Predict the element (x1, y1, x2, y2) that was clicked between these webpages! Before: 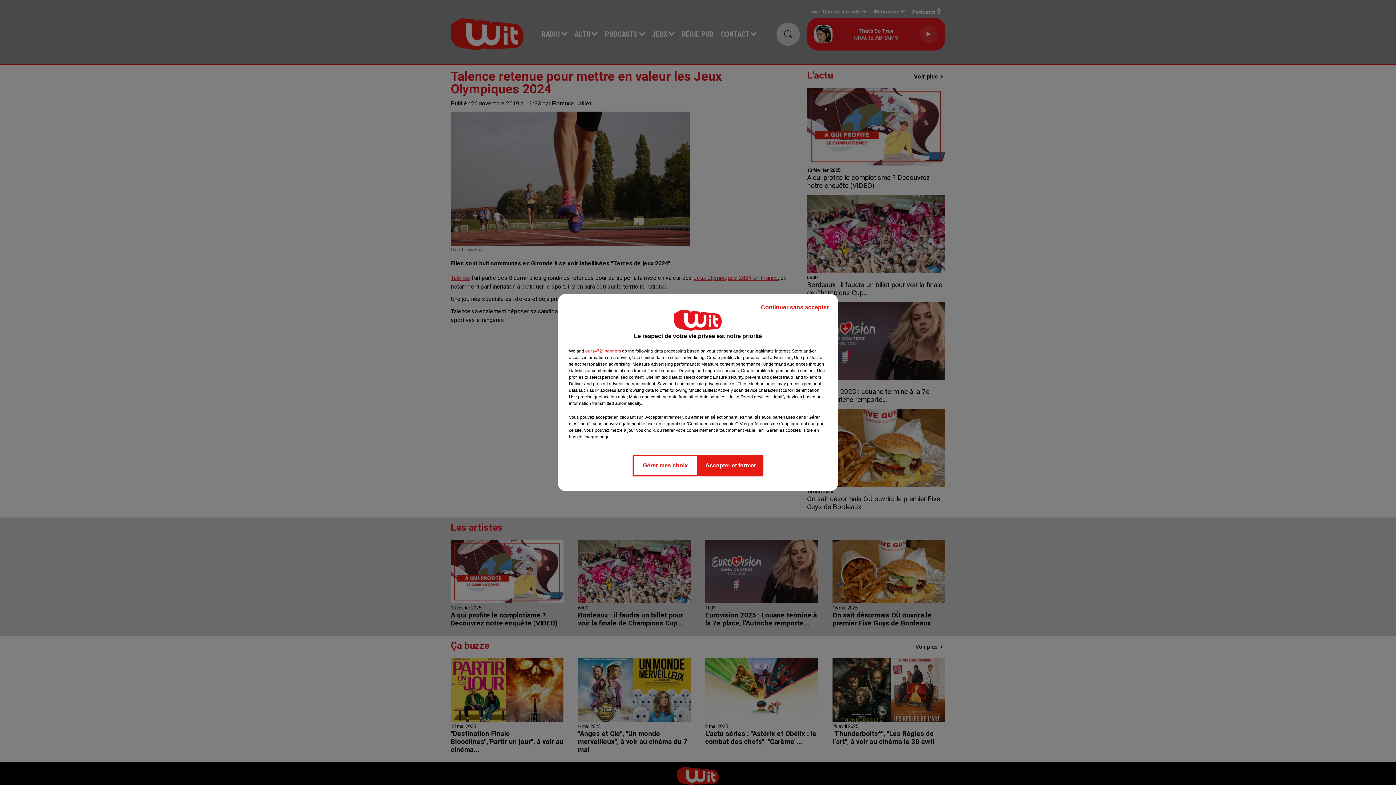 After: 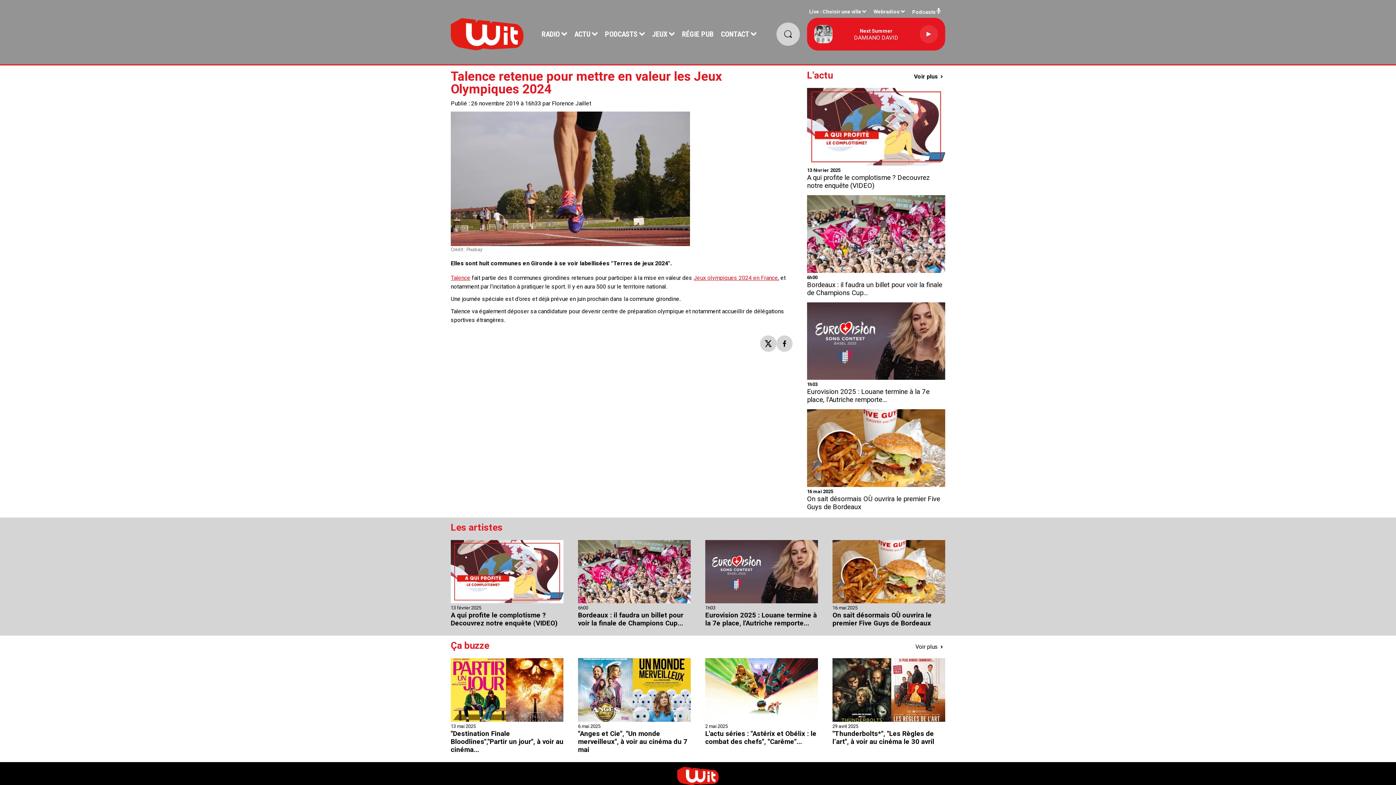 Action: label: Accepter et fermer bbox: (698, 454, 763, 476)